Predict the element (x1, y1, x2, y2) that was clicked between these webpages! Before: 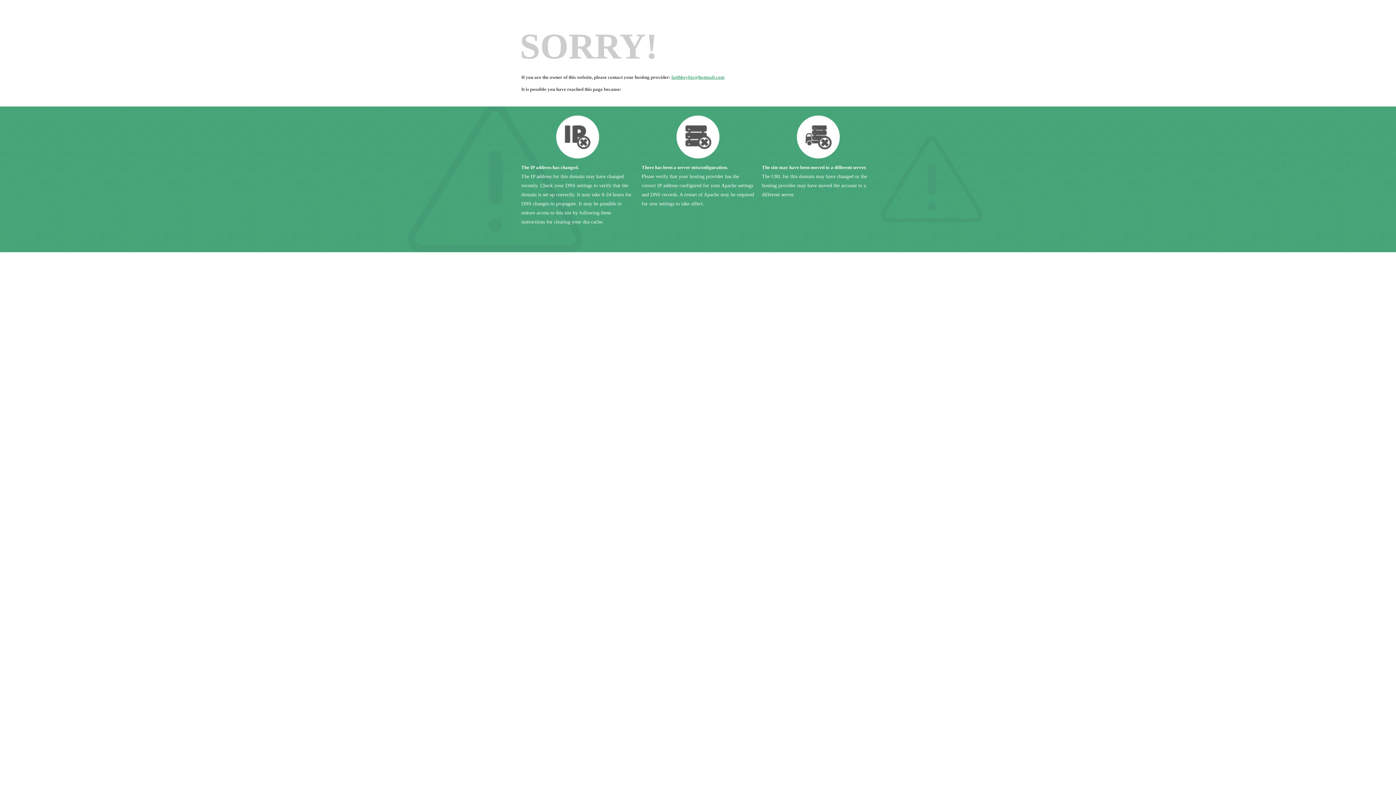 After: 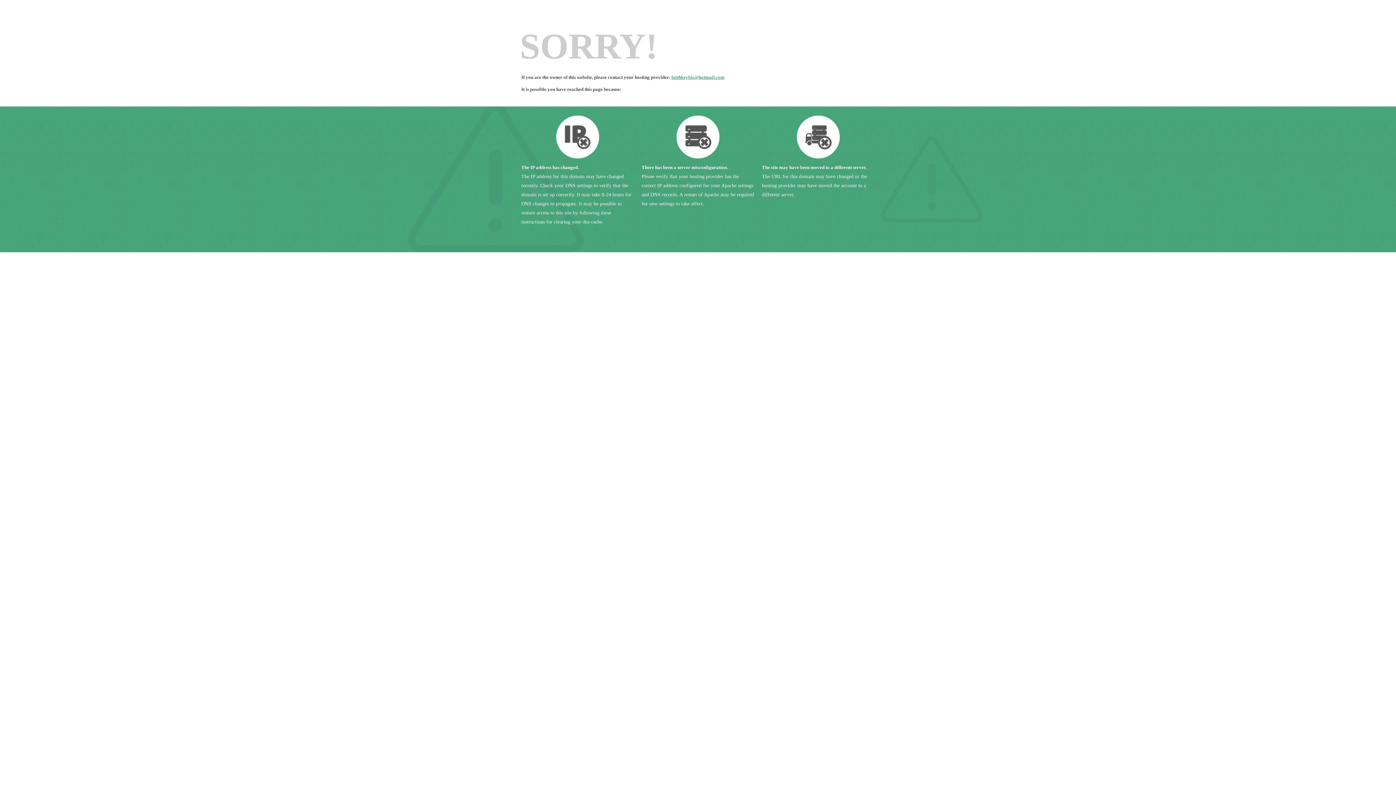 Action: label: faithkeybiz@hotmail.com bbox: (671, 74, 724, 80)